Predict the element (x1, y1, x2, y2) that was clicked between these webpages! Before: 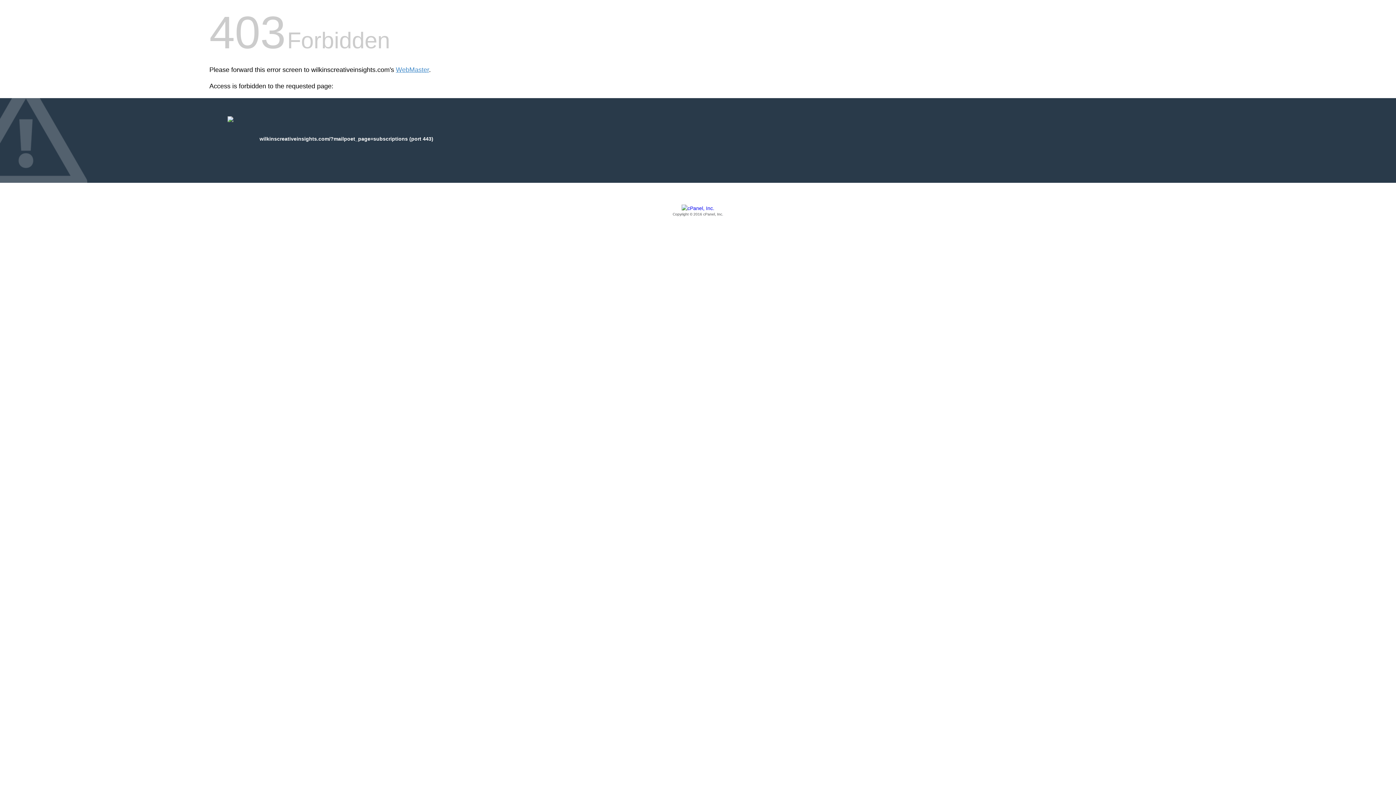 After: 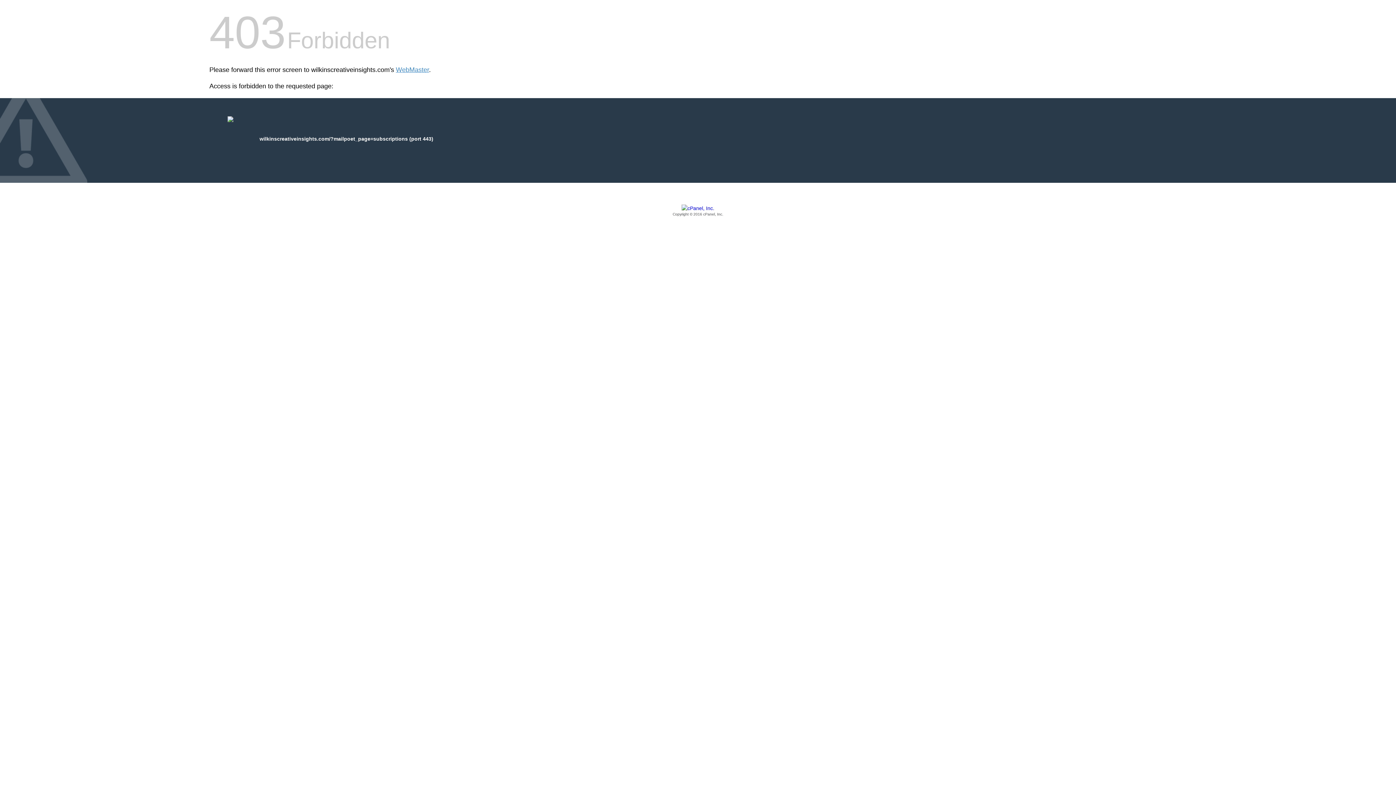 Action: bbox: (209, 205, 1186, 217) label: Copyright © 2016 cPanel, Inc.